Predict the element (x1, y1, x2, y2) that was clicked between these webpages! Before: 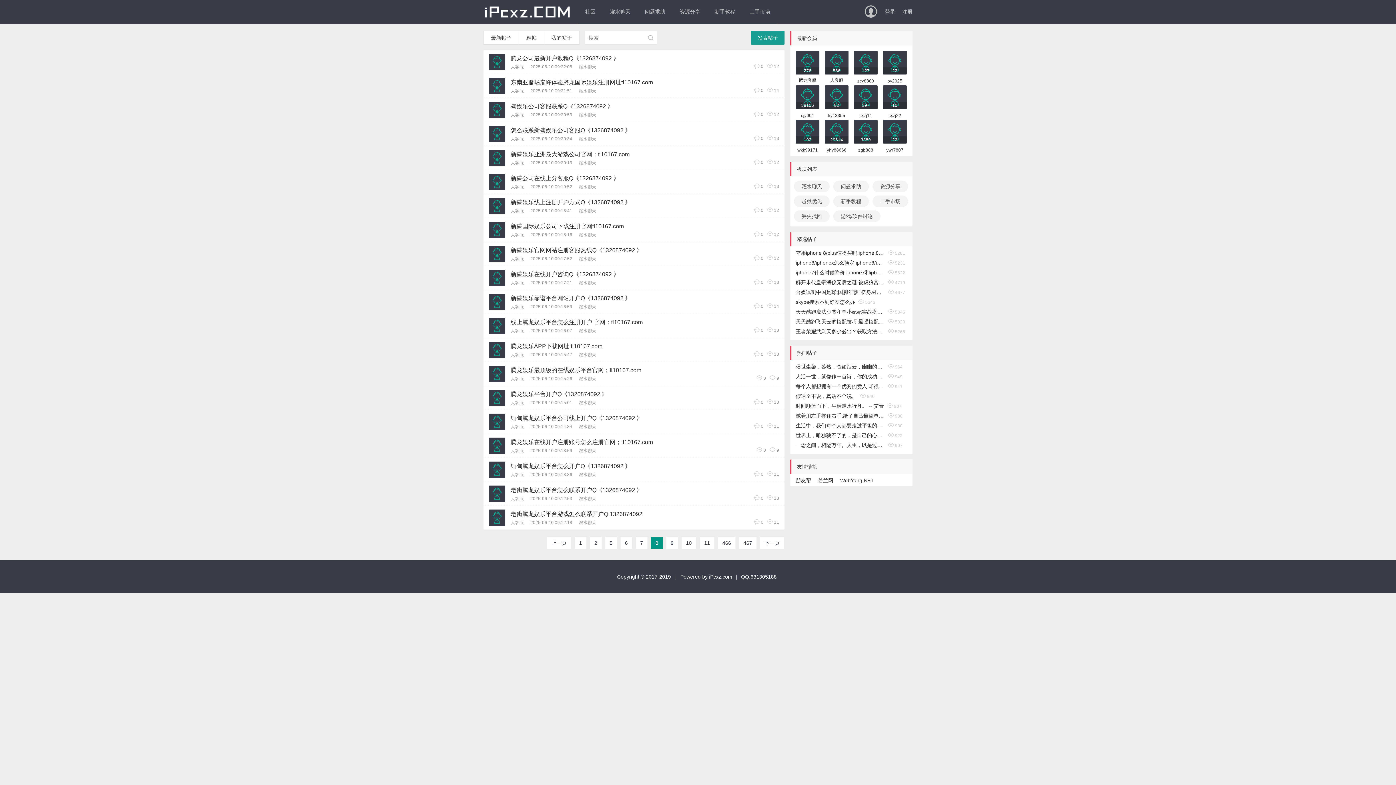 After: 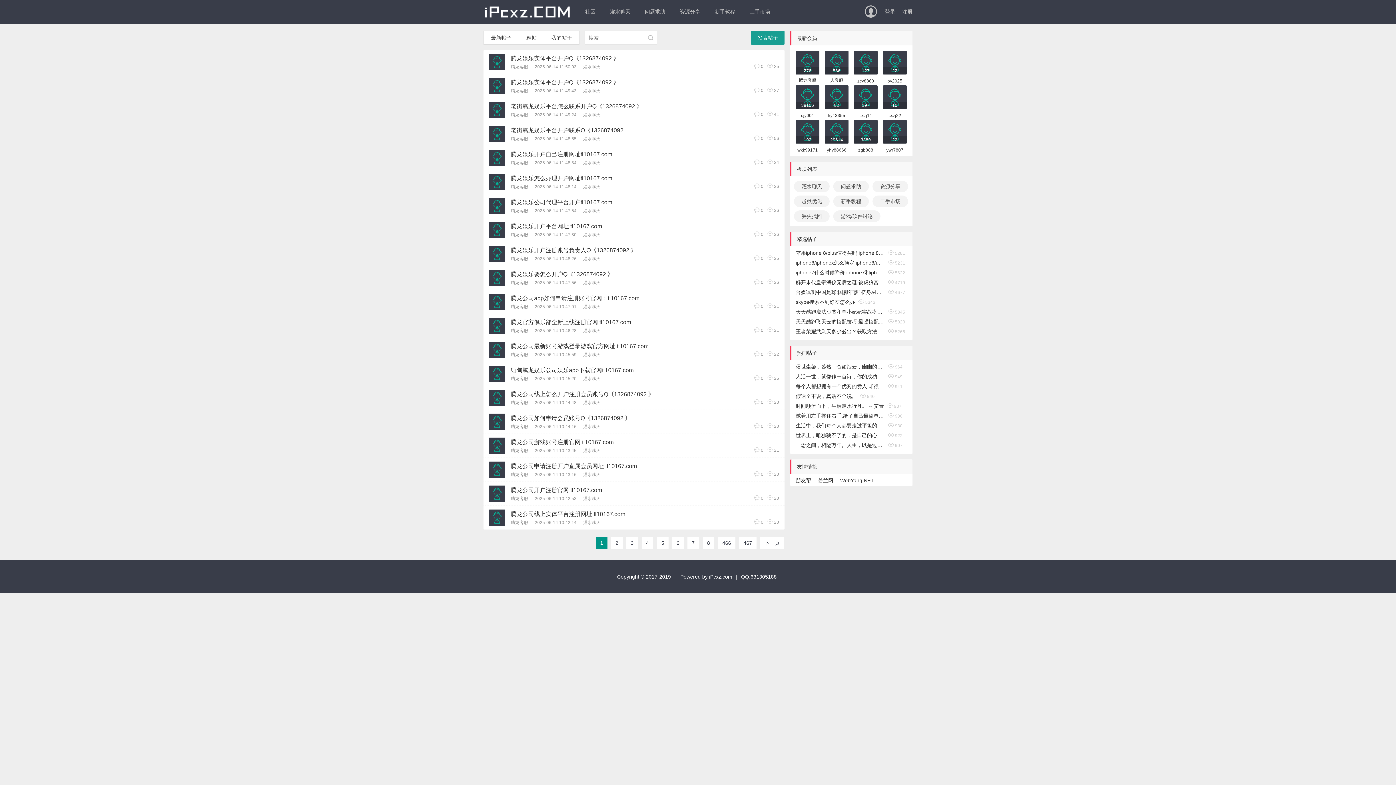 Action: bbox: (578, 424, 596, 429) label: 灌水聊天